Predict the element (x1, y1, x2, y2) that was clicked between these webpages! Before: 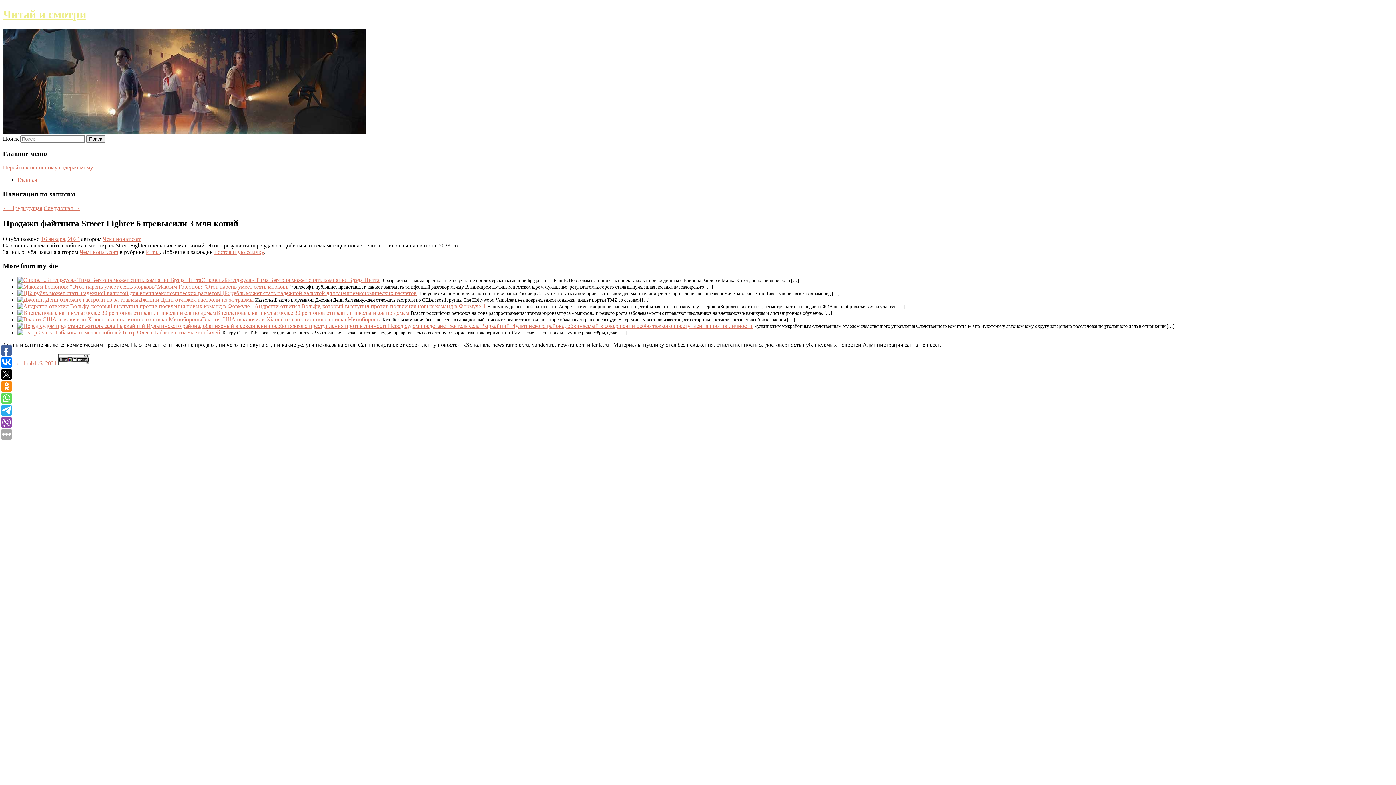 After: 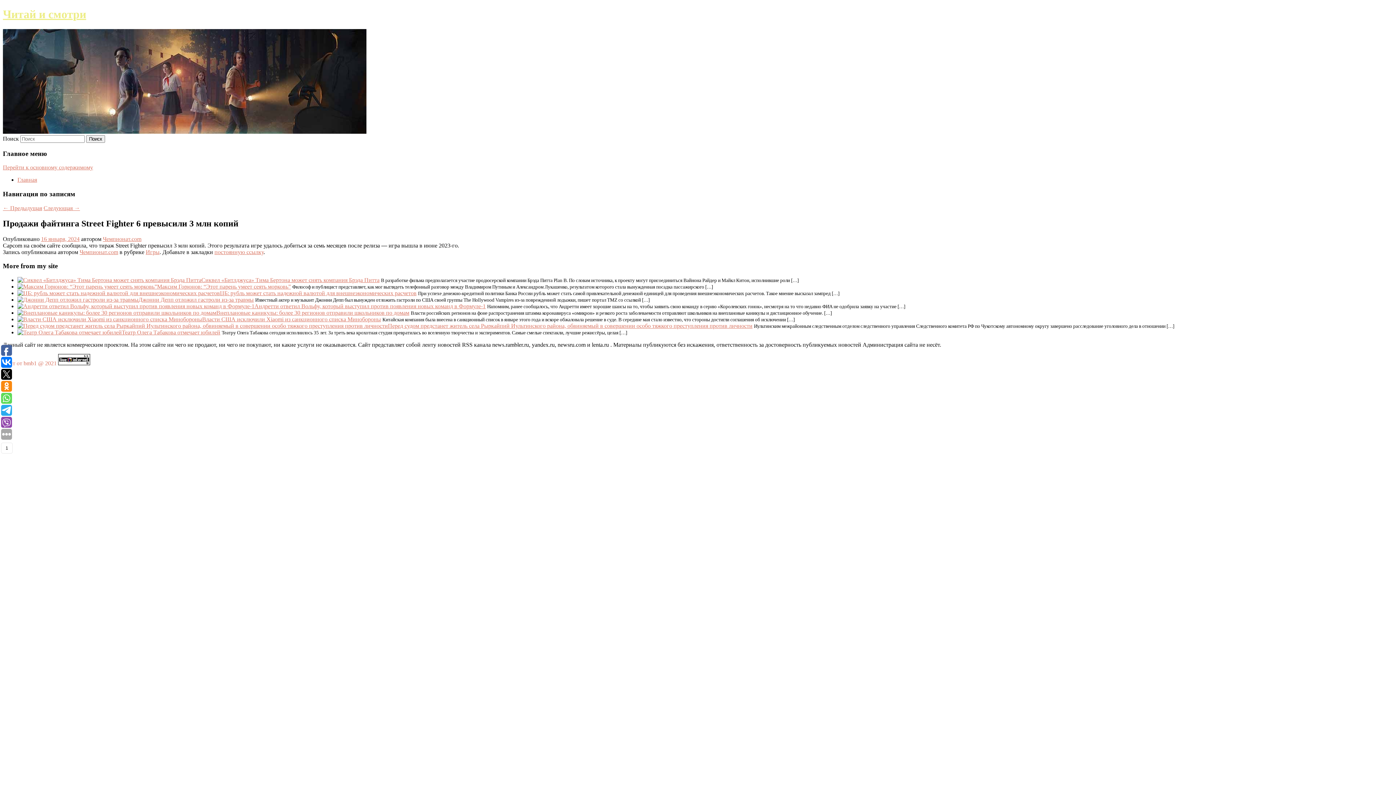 Action: bbox: (1, 357, 12, 368)